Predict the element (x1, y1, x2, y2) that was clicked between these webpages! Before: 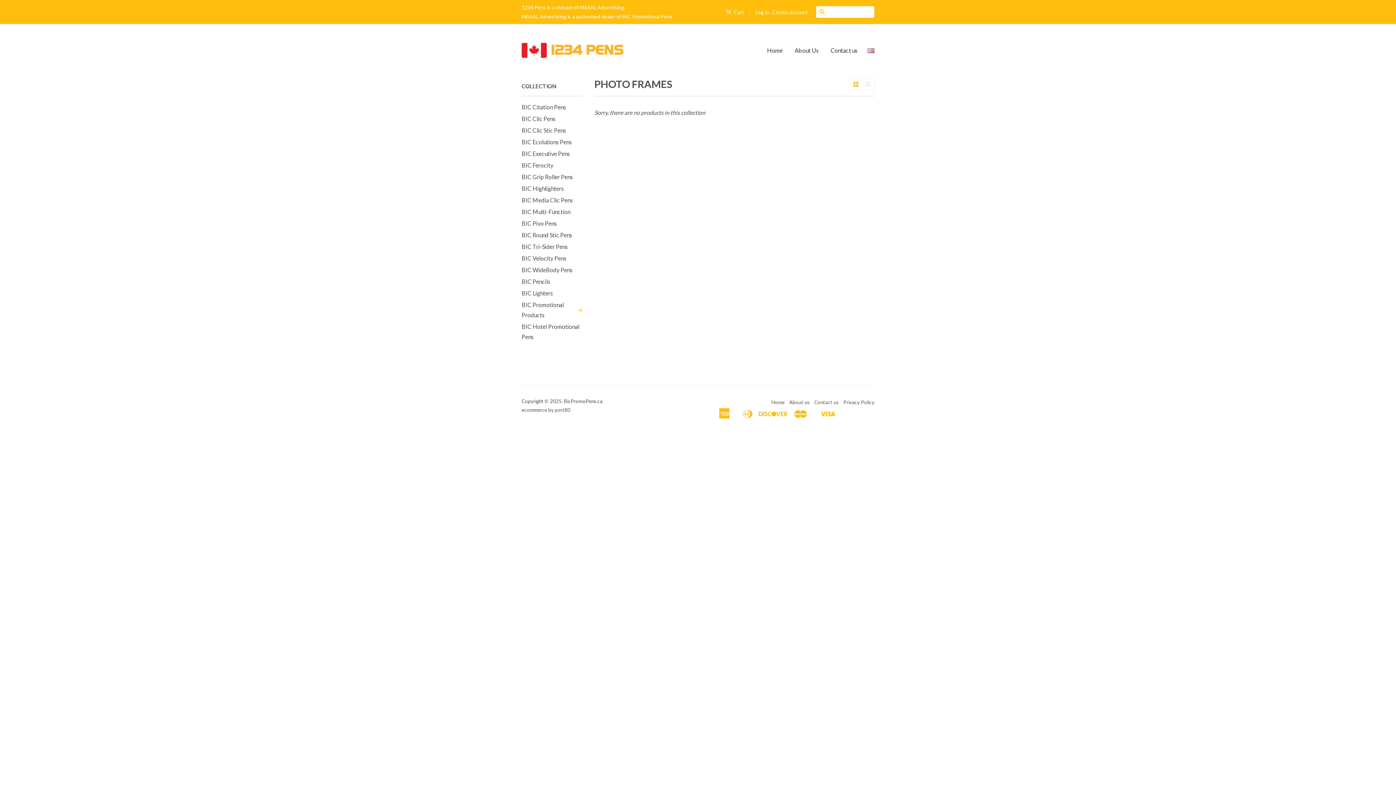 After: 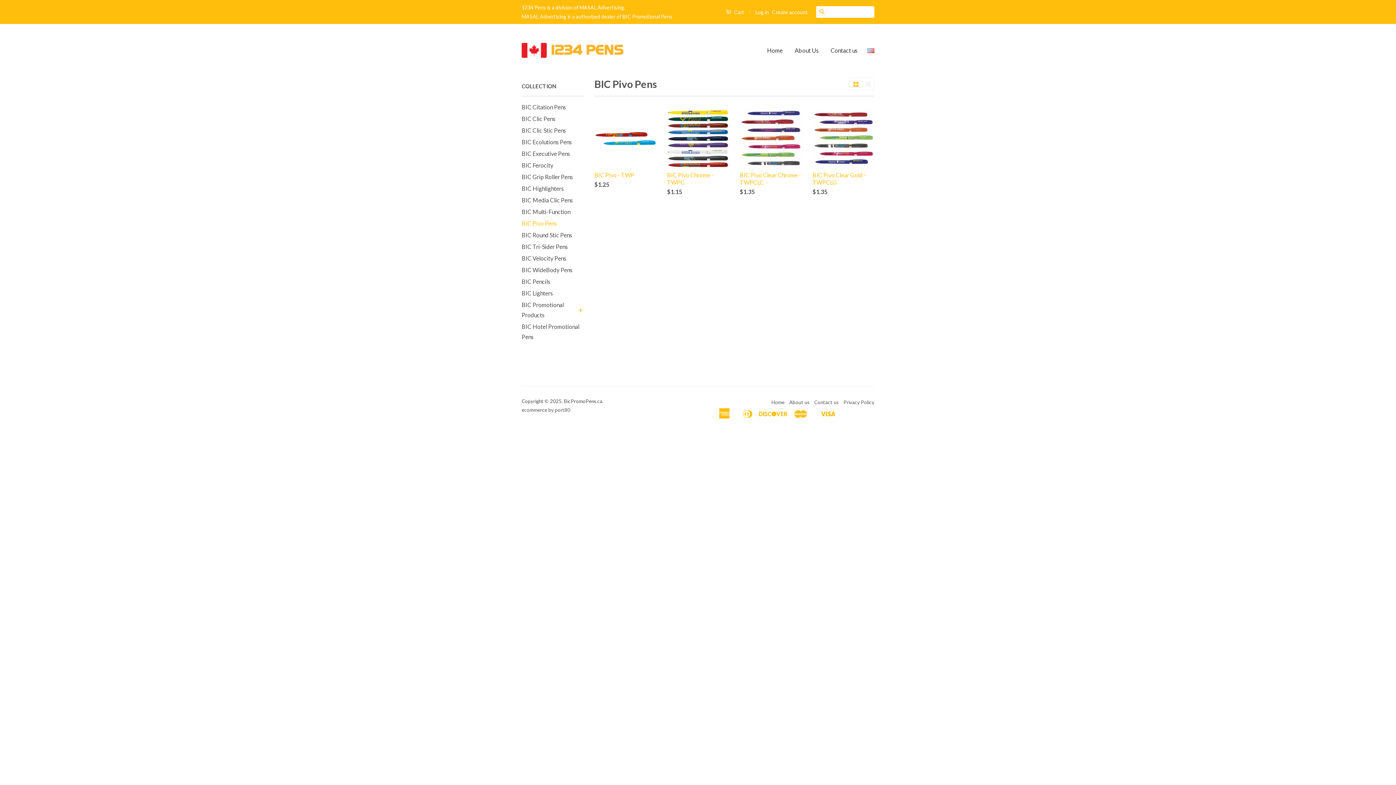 Action: bbox: (521, 220, 557, 226) label: BIC Pivo Pens